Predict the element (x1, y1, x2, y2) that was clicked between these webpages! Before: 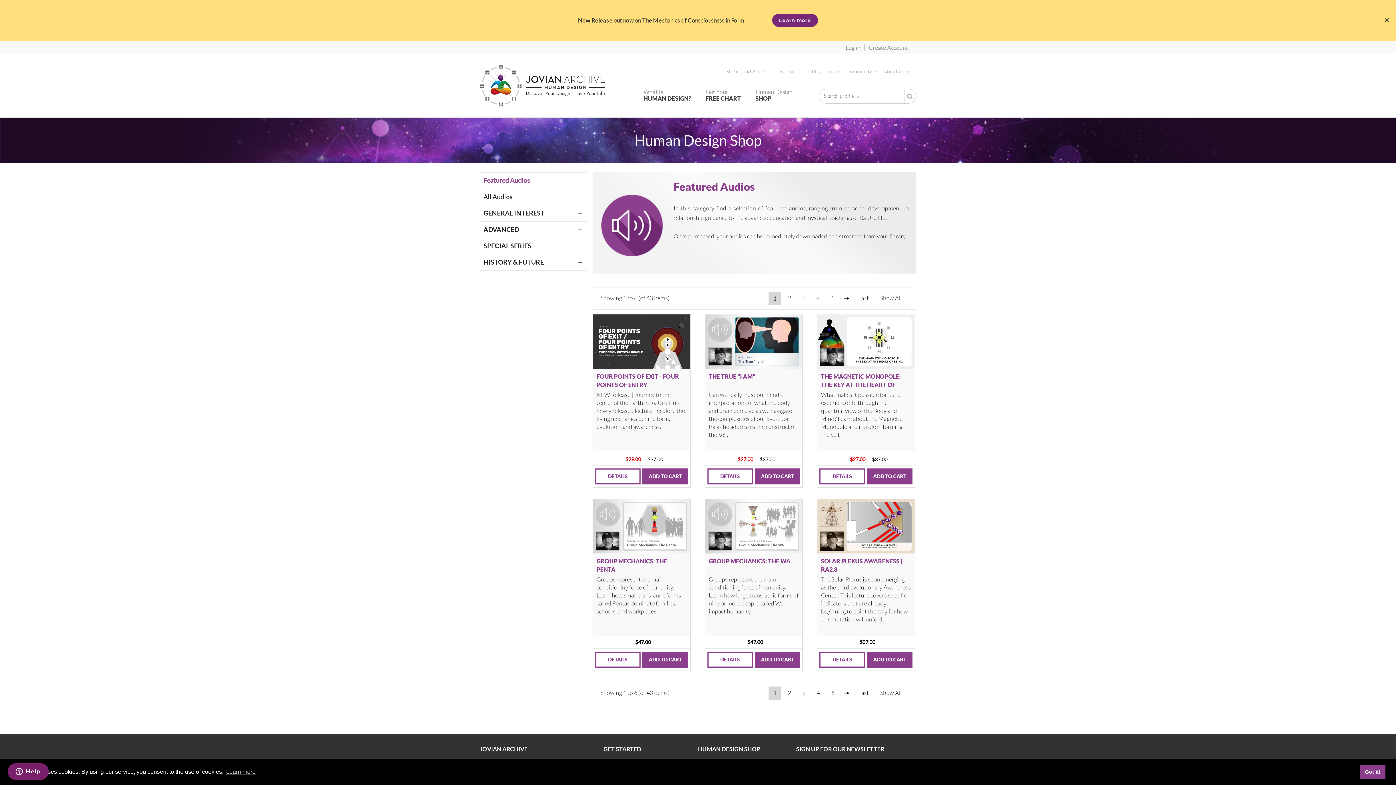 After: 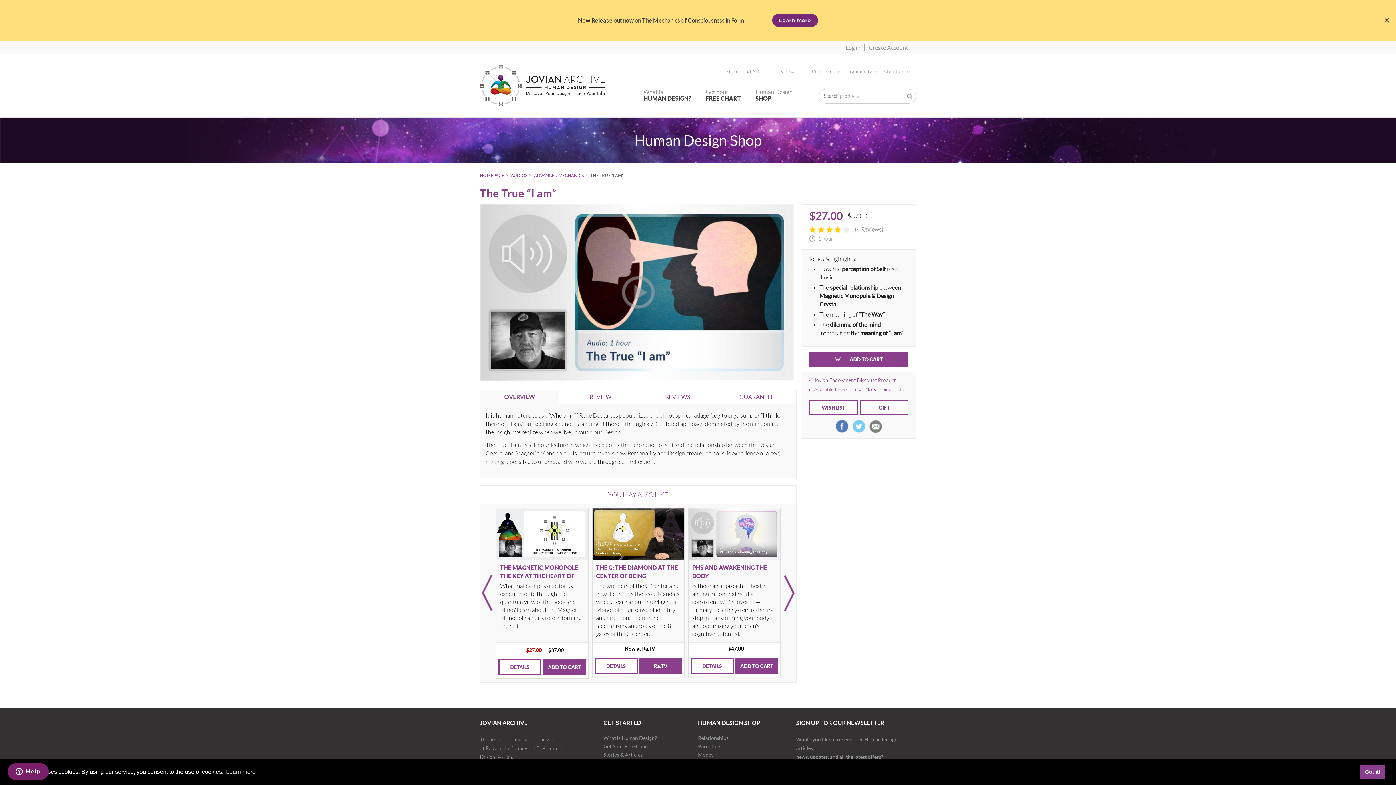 Action: bbox: (707, 468, 753, 484) label: DETAILS